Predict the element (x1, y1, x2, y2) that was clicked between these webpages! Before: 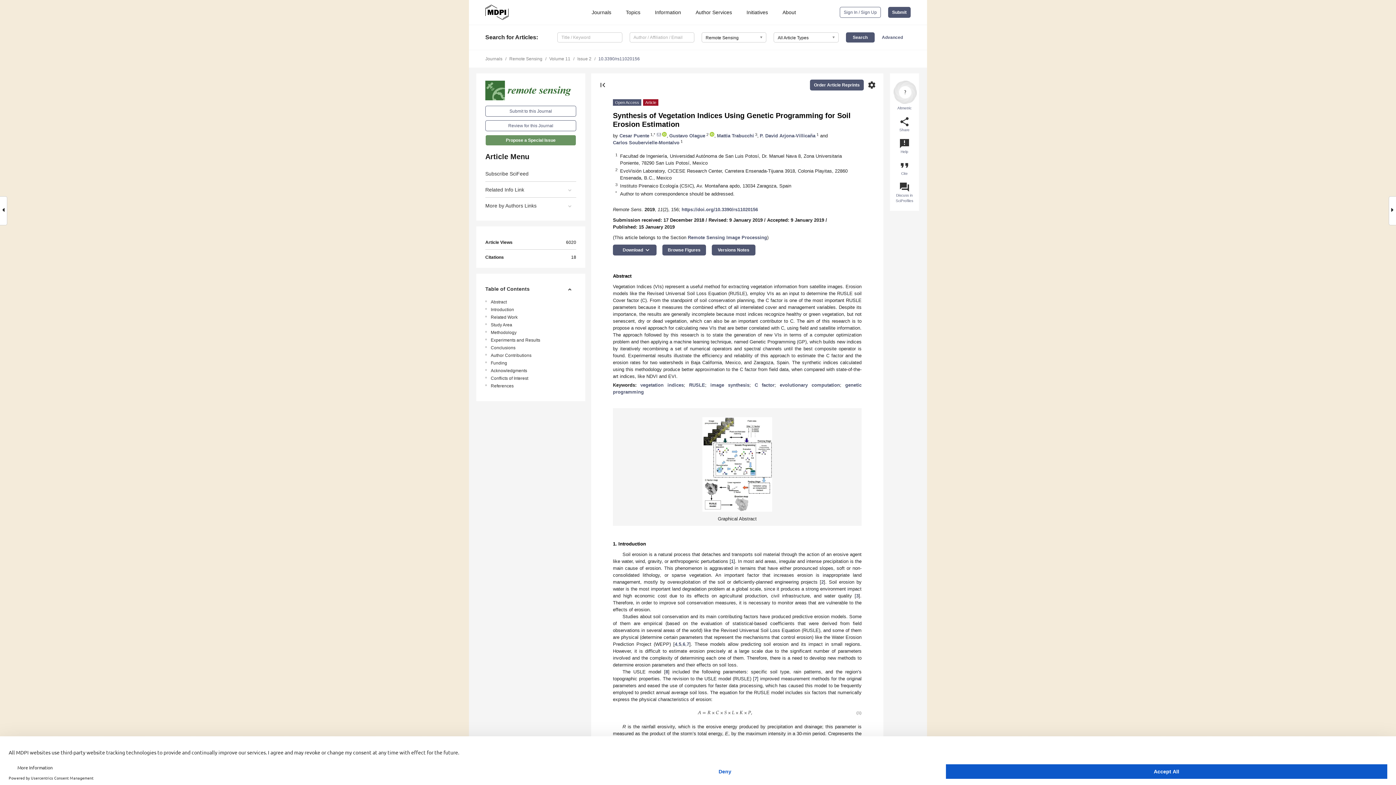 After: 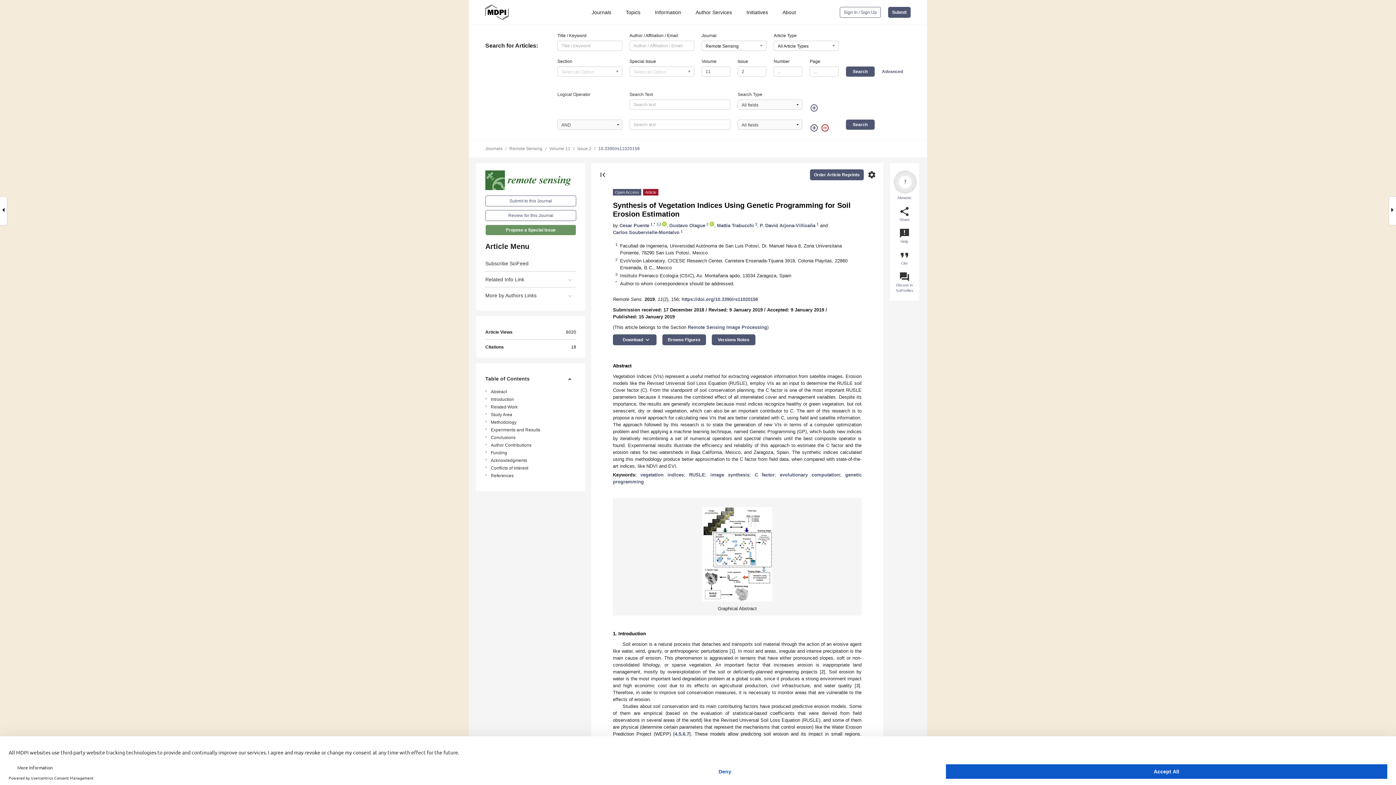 Action: bbox: (882, 34, 903, 40) label: Advanced